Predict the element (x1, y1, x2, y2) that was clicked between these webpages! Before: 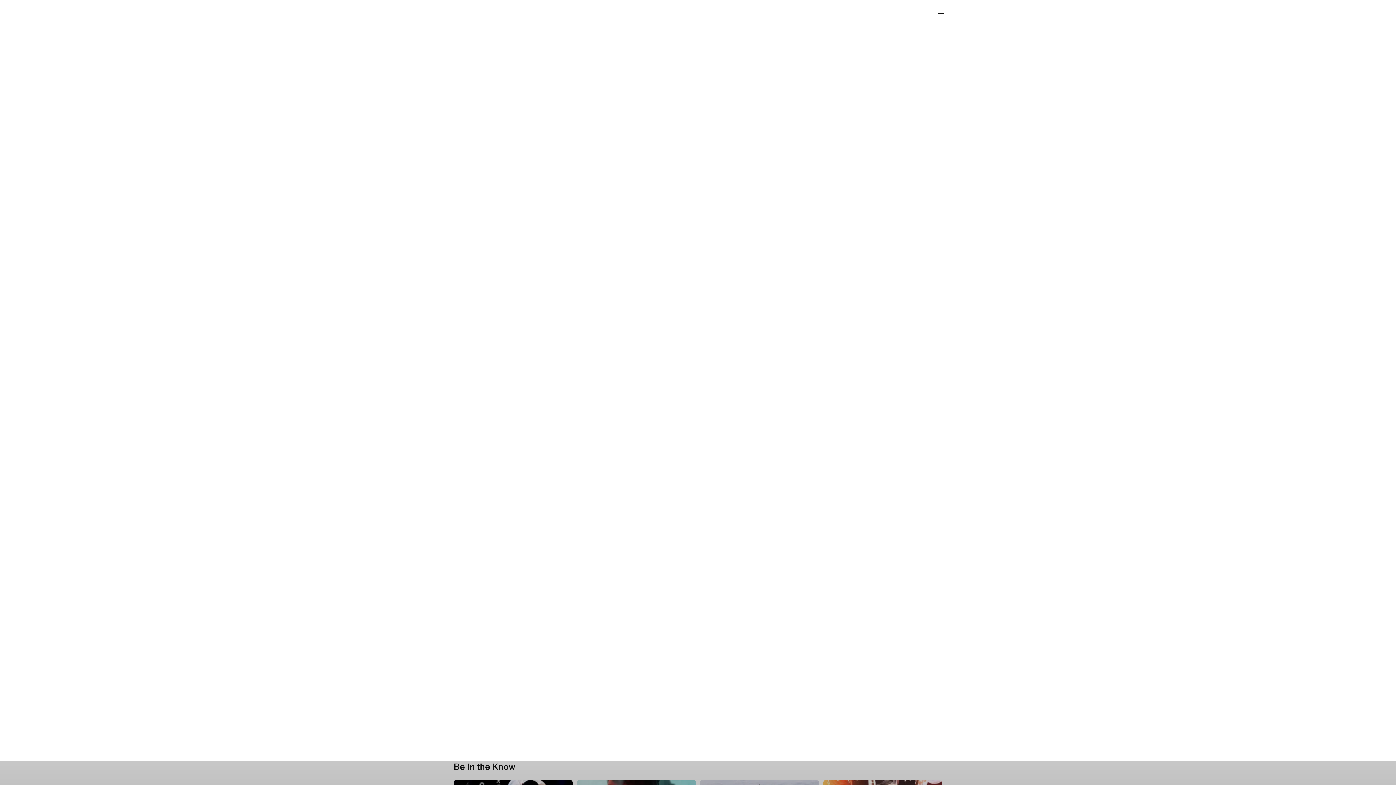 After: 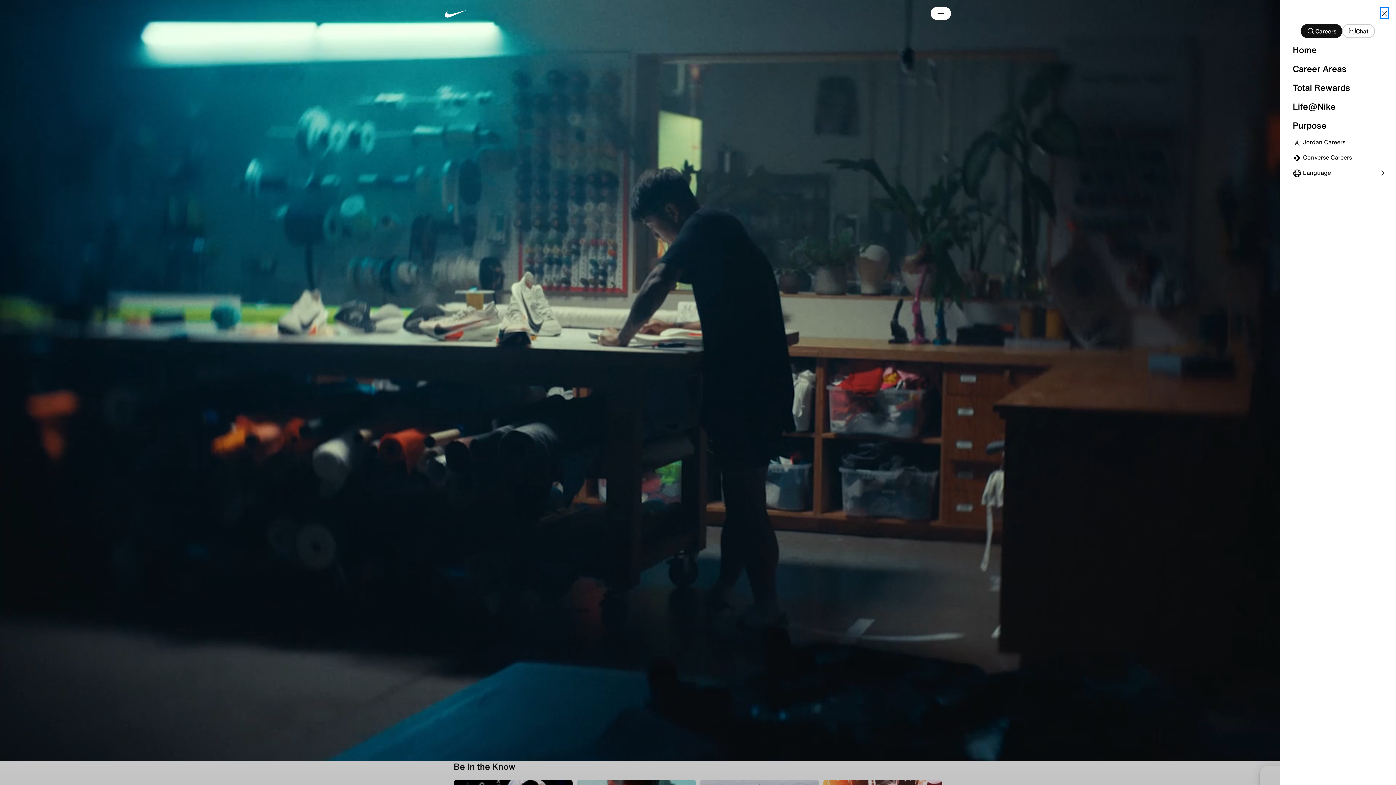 Action: bbox: (930, 6, 951, 20) label: Main Menu